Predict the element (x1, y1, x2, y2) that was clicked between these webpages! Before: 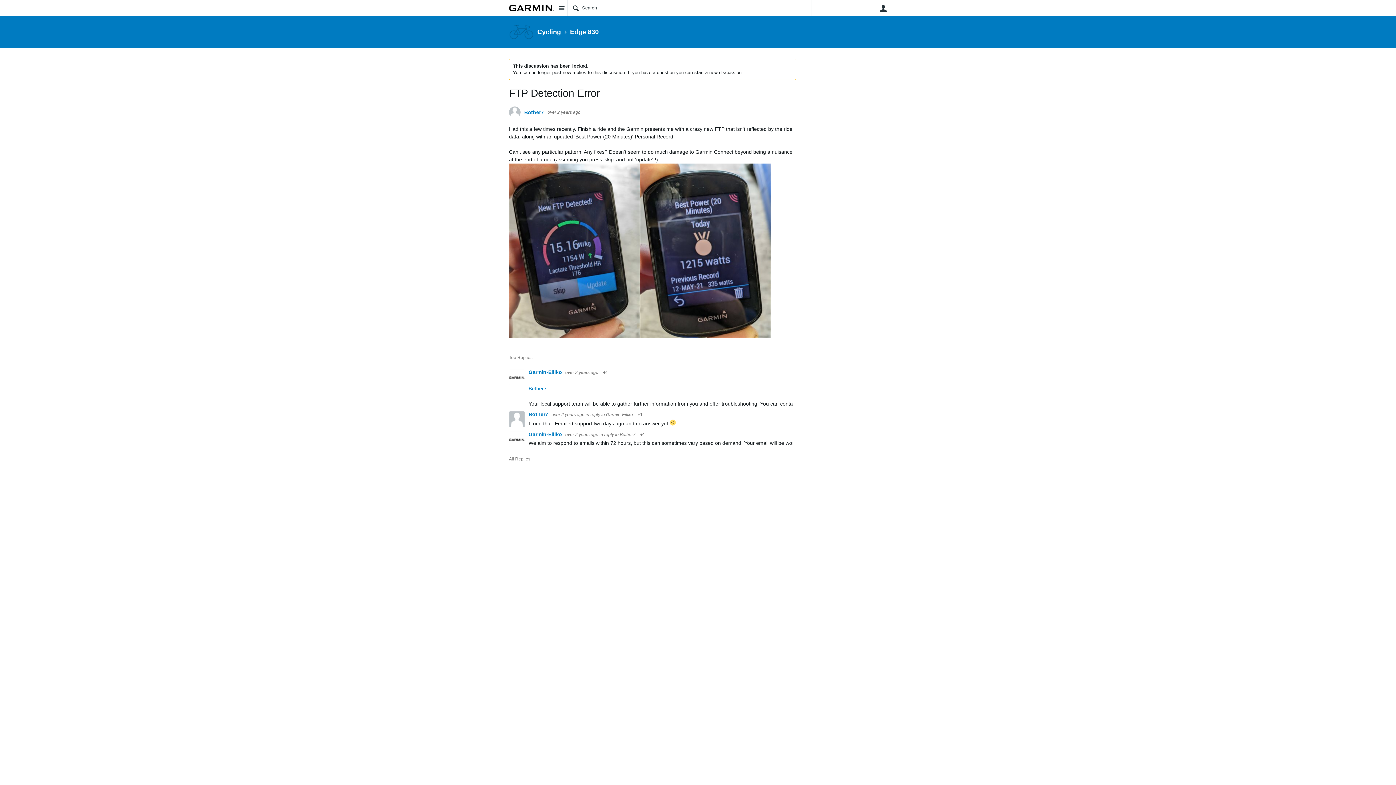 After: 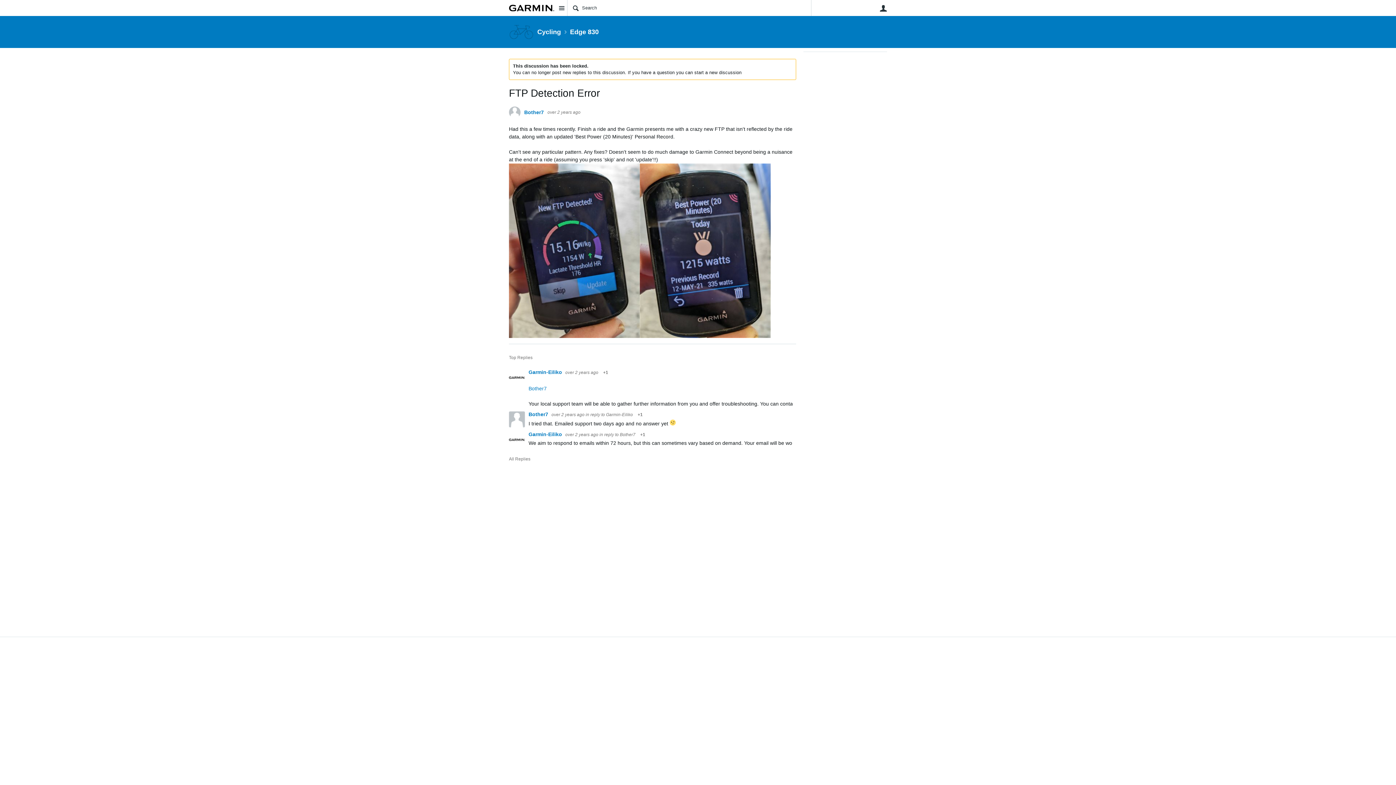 Action: bbox: (606, 412, 633, 417) label: Garmin-Eiliko